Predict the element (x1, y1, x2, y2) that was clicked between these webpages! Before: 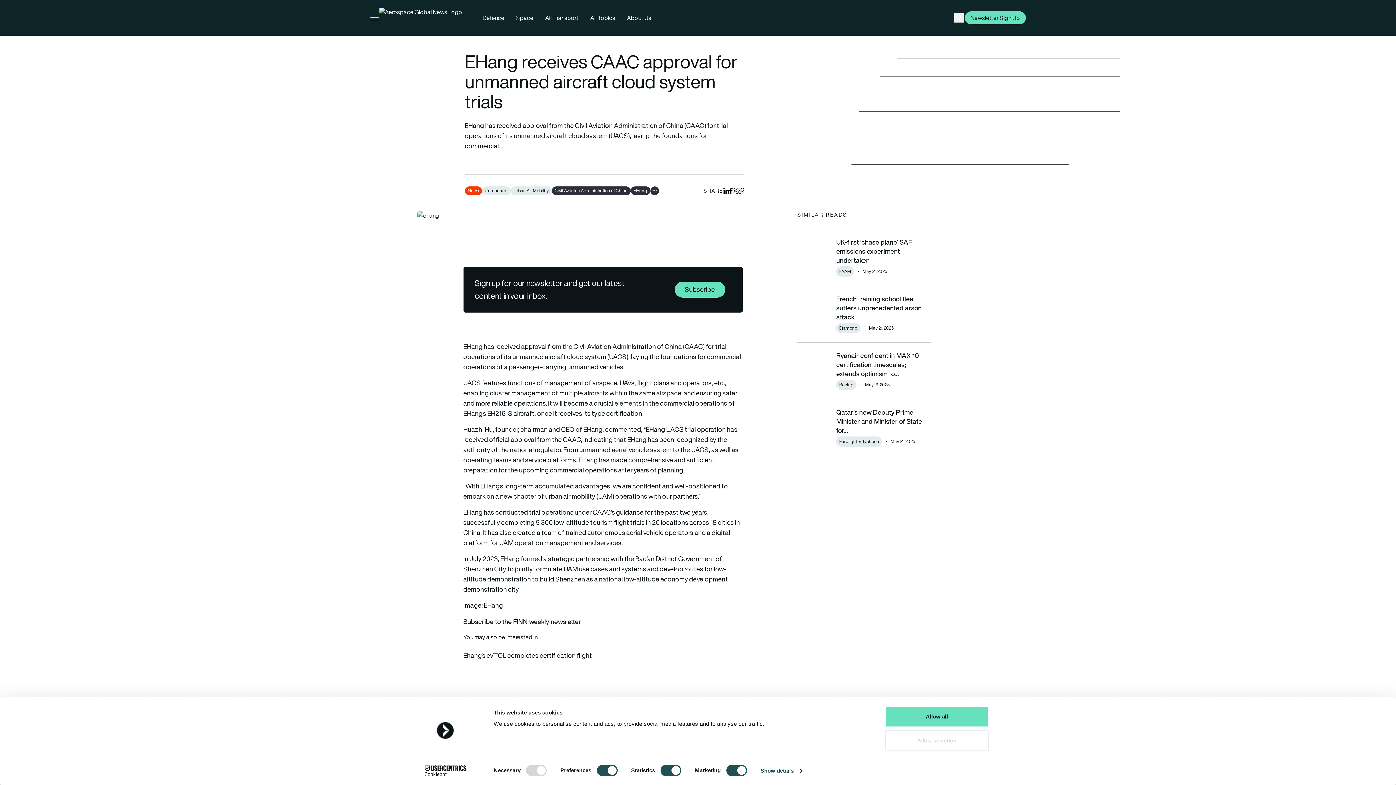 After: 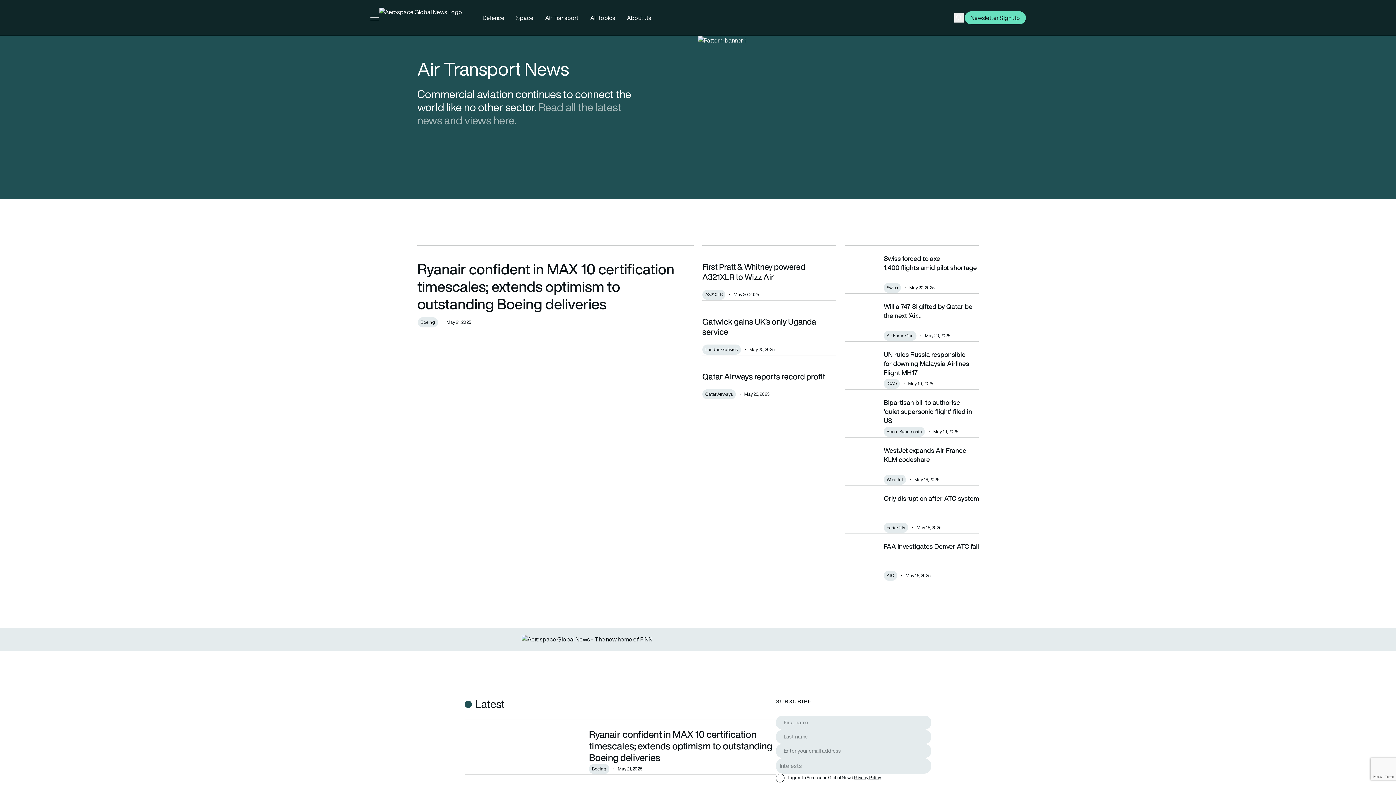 Action: bbox: (539, 11, 584, 24) label: Air Transport